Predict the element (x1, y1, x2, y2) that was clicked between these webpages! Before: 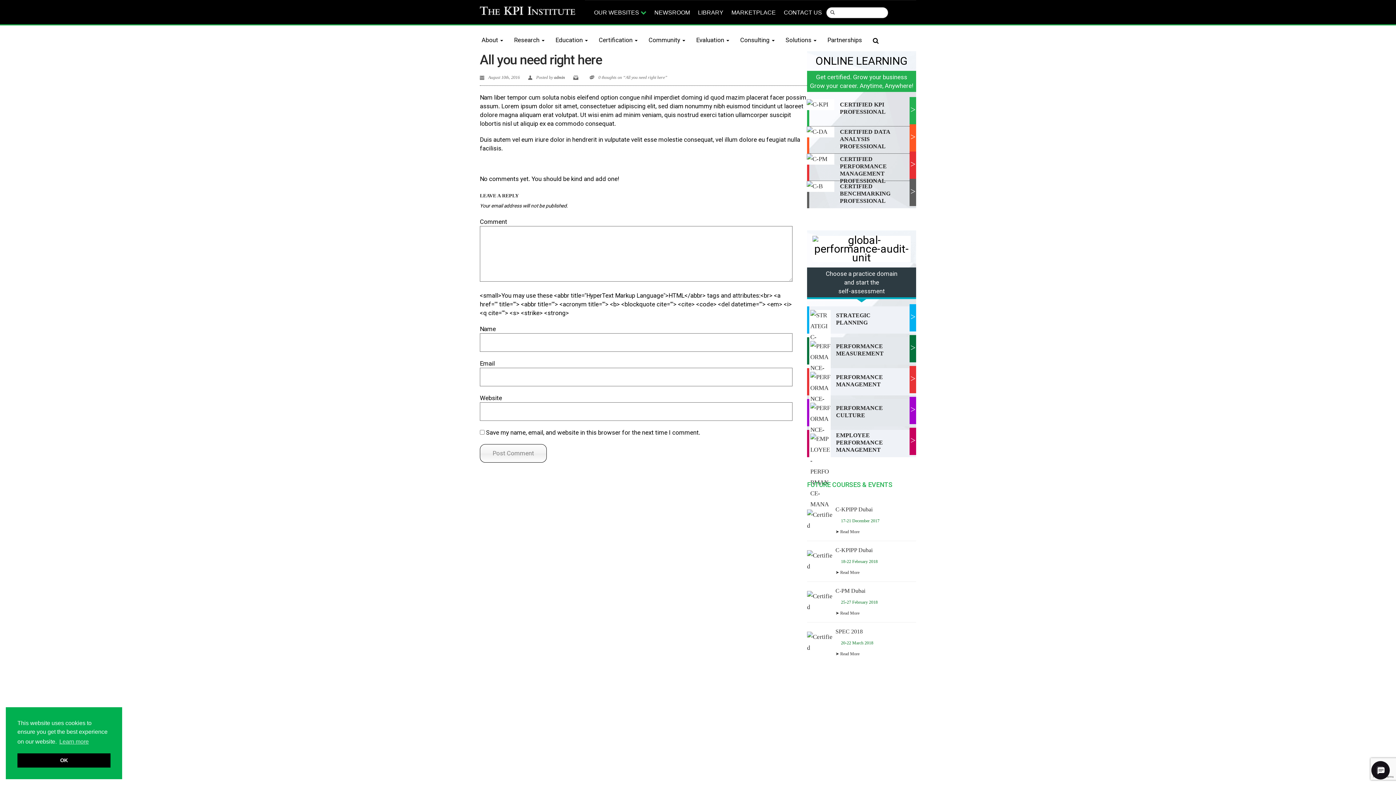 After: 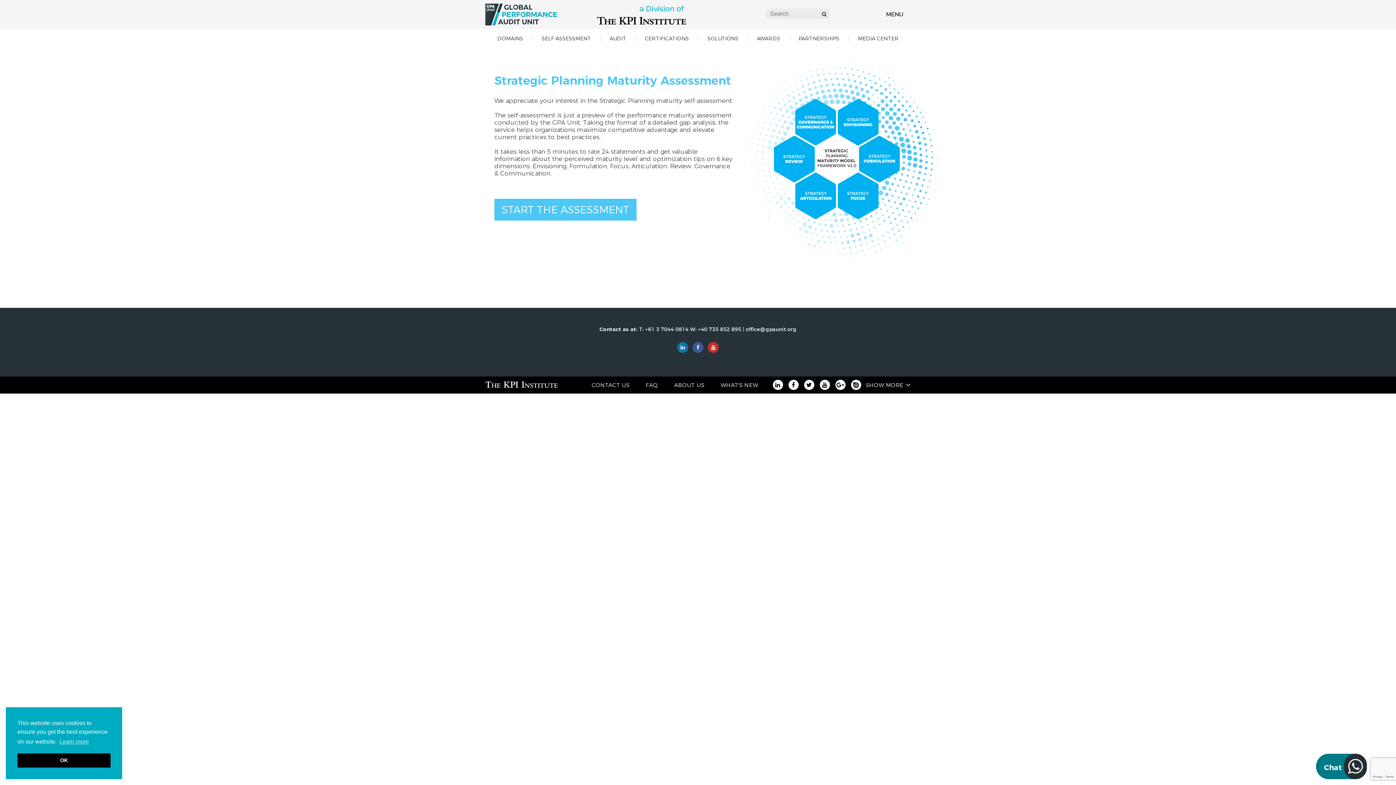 Action: bbox: (809, 306, 916, 364) label: STRATEGIC
PLANNING
>